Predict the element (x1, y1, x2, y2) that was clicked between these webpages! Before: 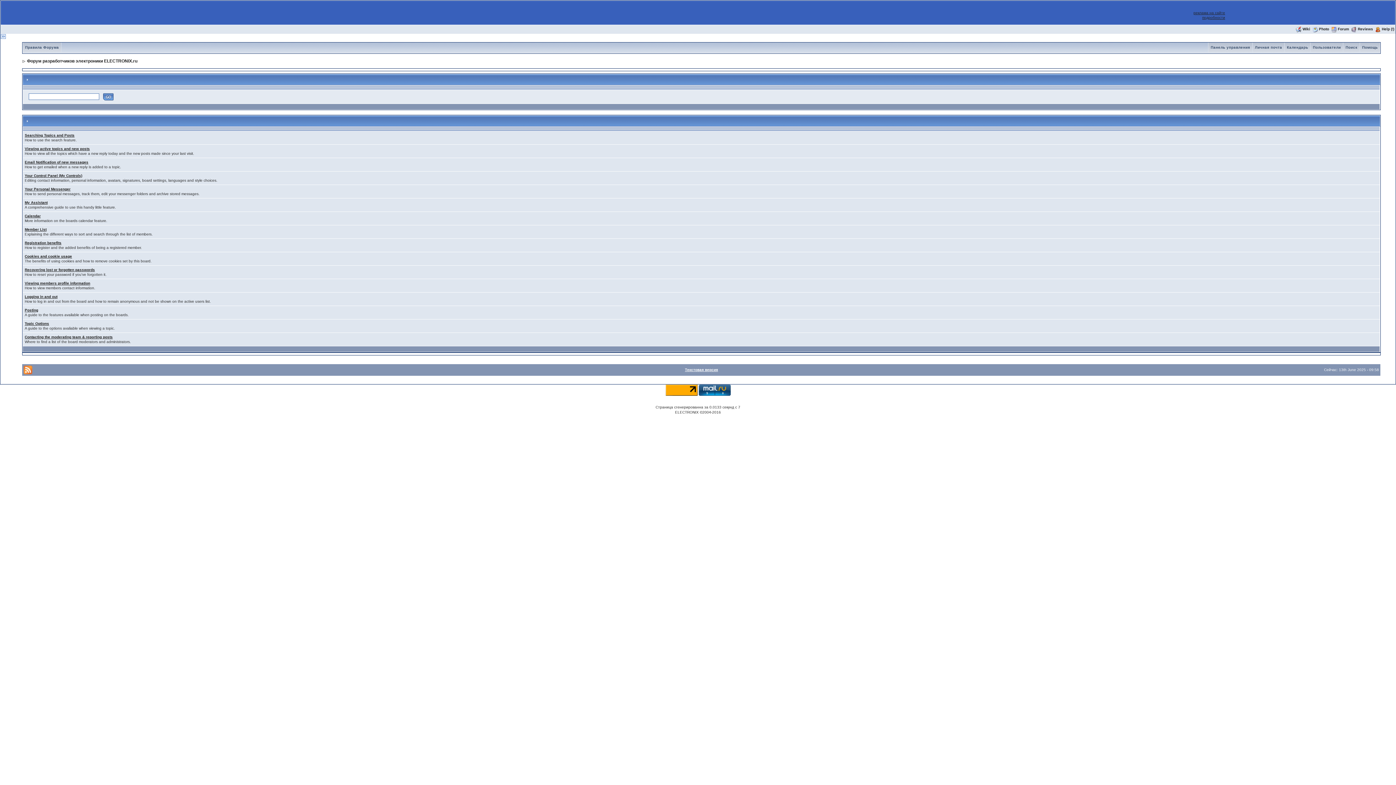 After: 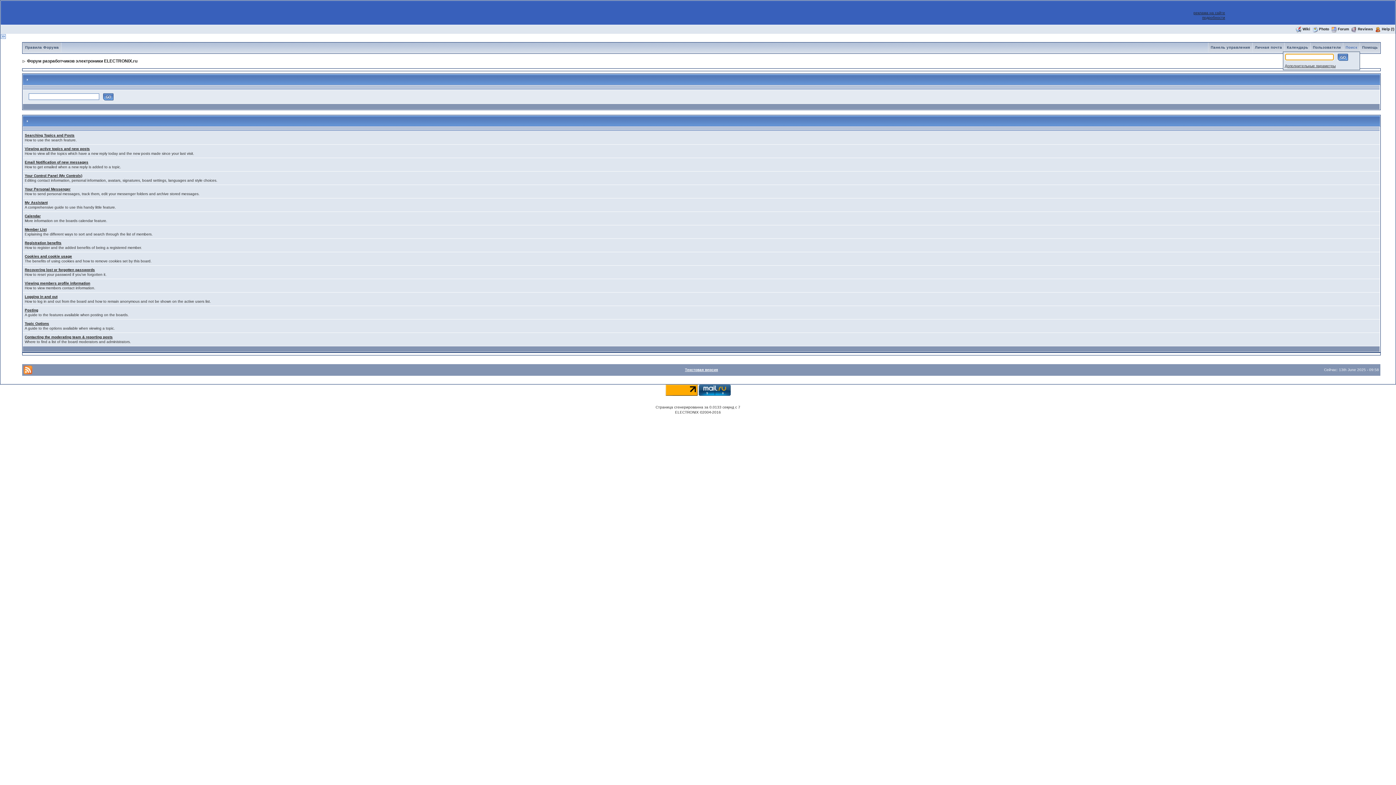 Action: bbox: (1343, 45, 1359, 49) label: Поиск